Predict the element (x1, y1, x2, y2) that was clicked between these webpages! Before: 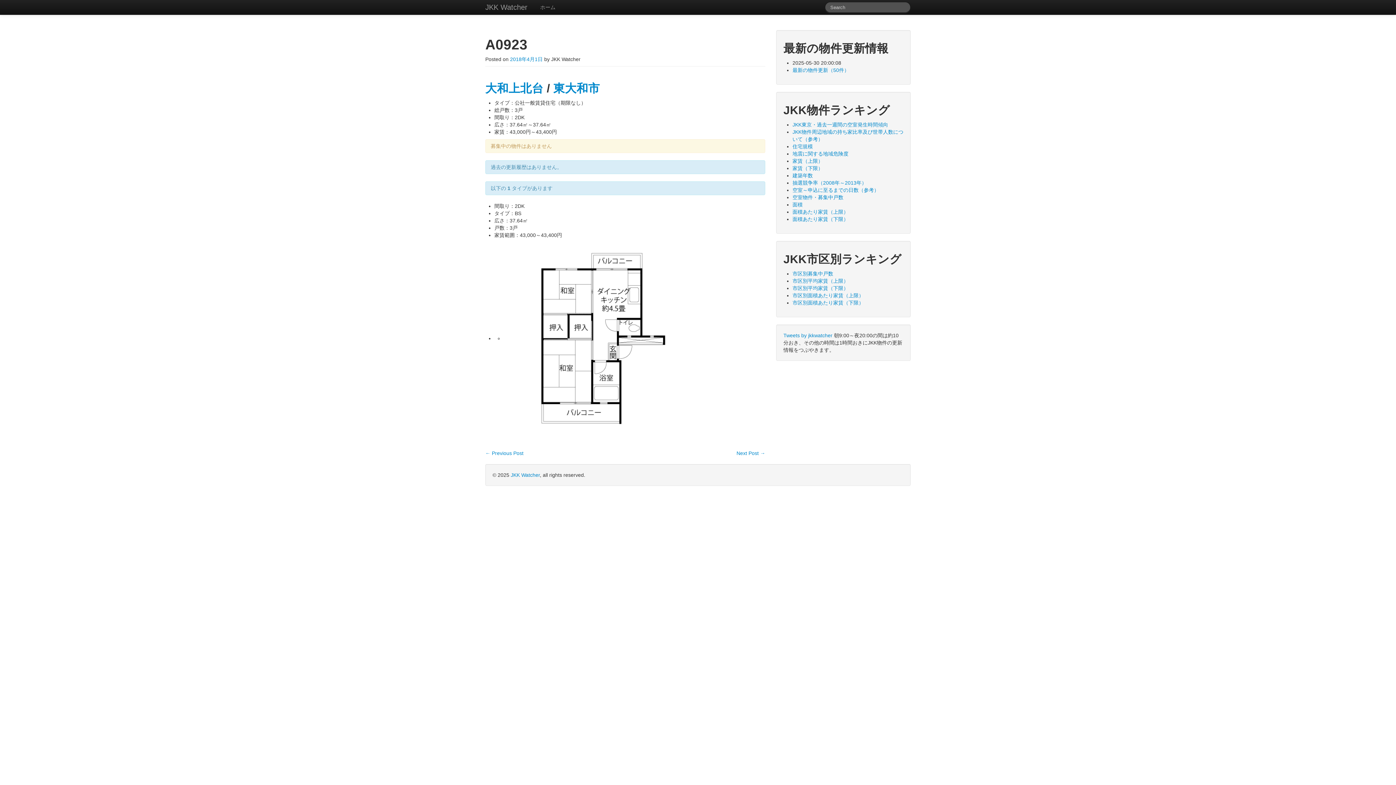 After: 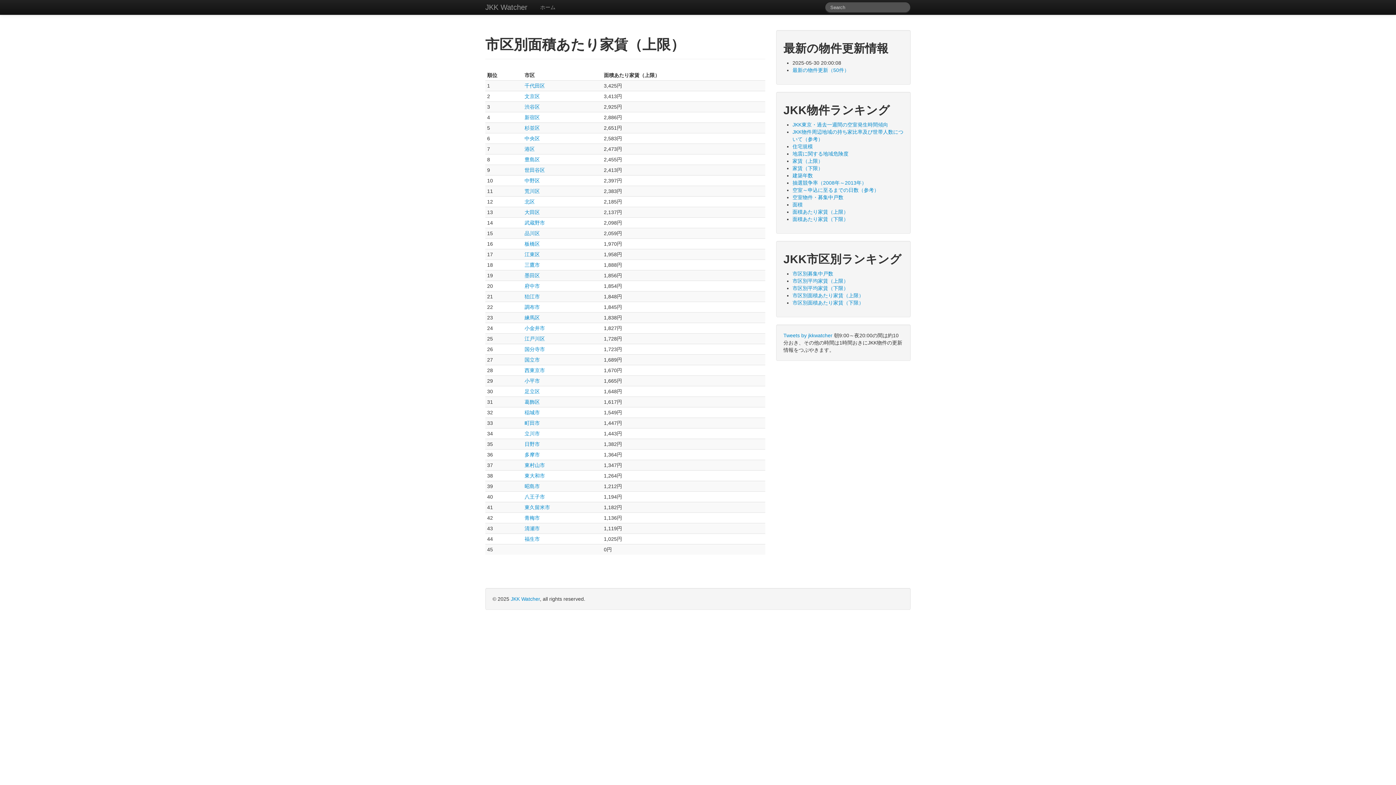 Action: bbox: (792, 292, 864, 298) label: 市区別面積あたり家賃（上限）